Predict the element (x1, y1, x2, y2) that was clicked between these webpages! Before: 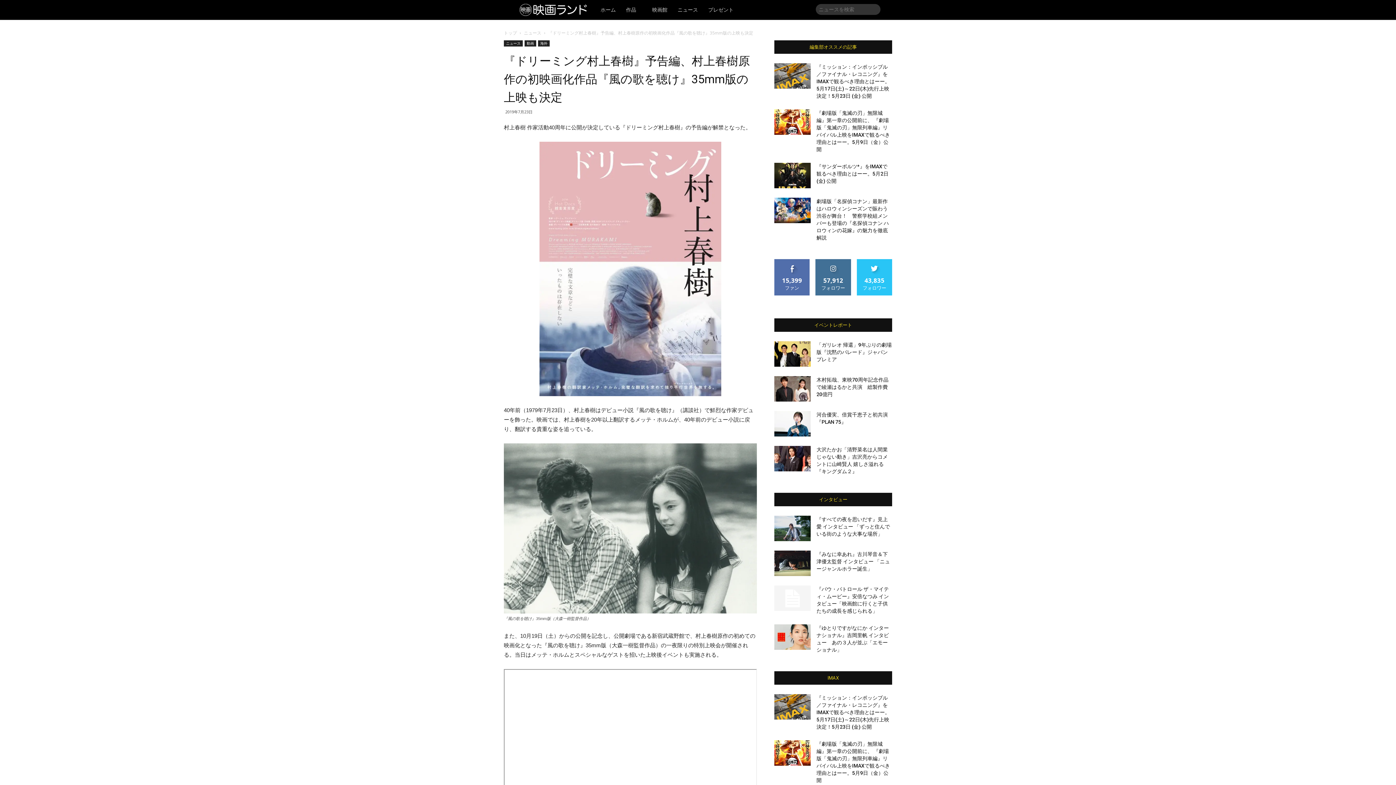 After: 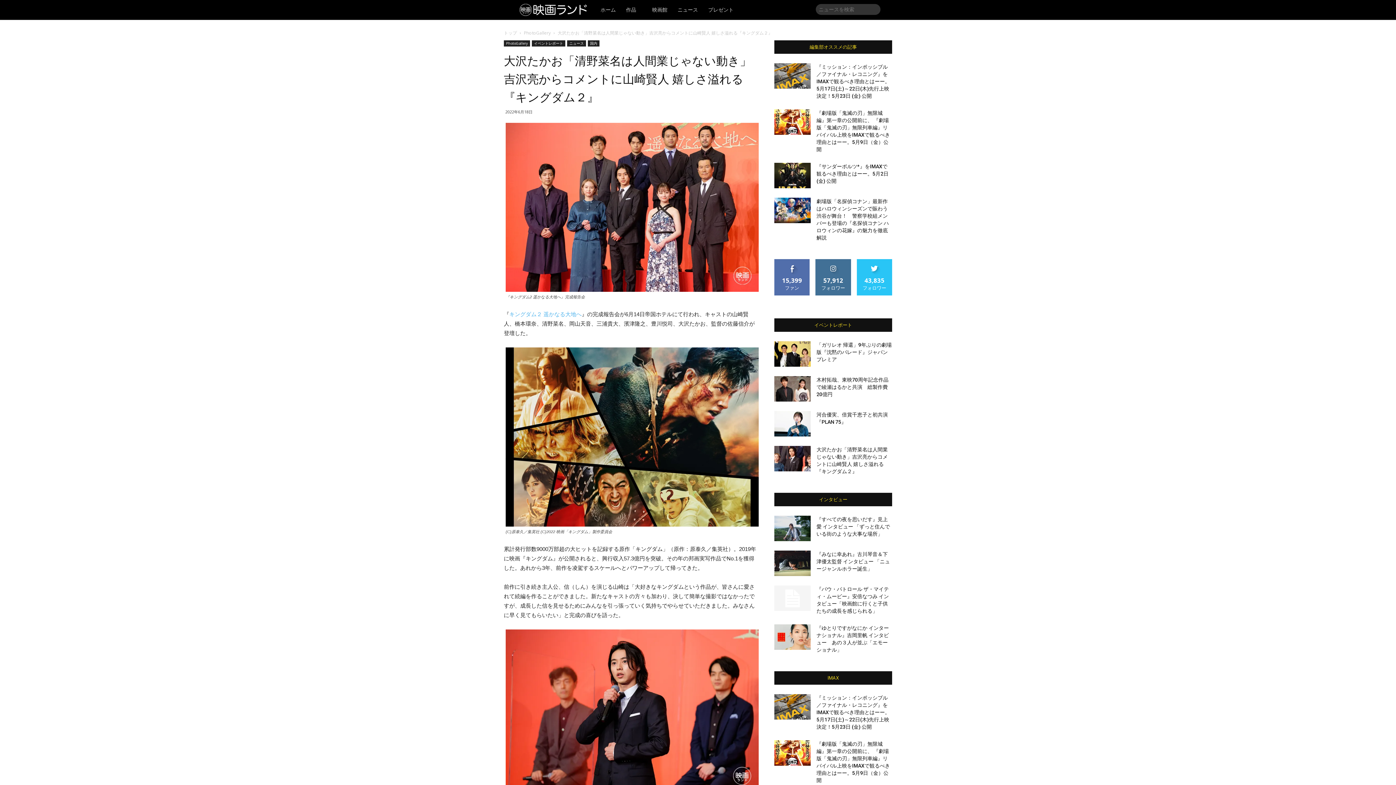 Action: bbox: (774, 446, 810, 471)